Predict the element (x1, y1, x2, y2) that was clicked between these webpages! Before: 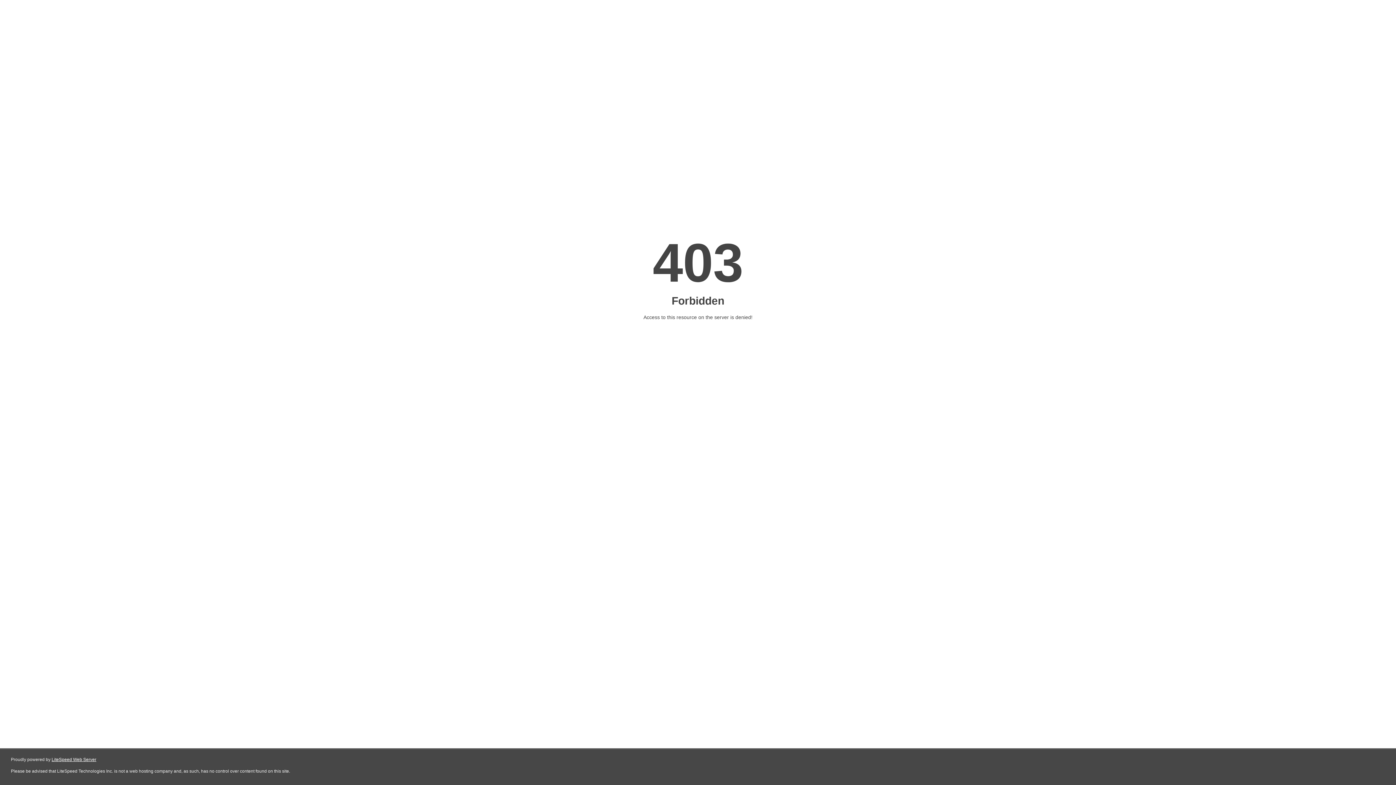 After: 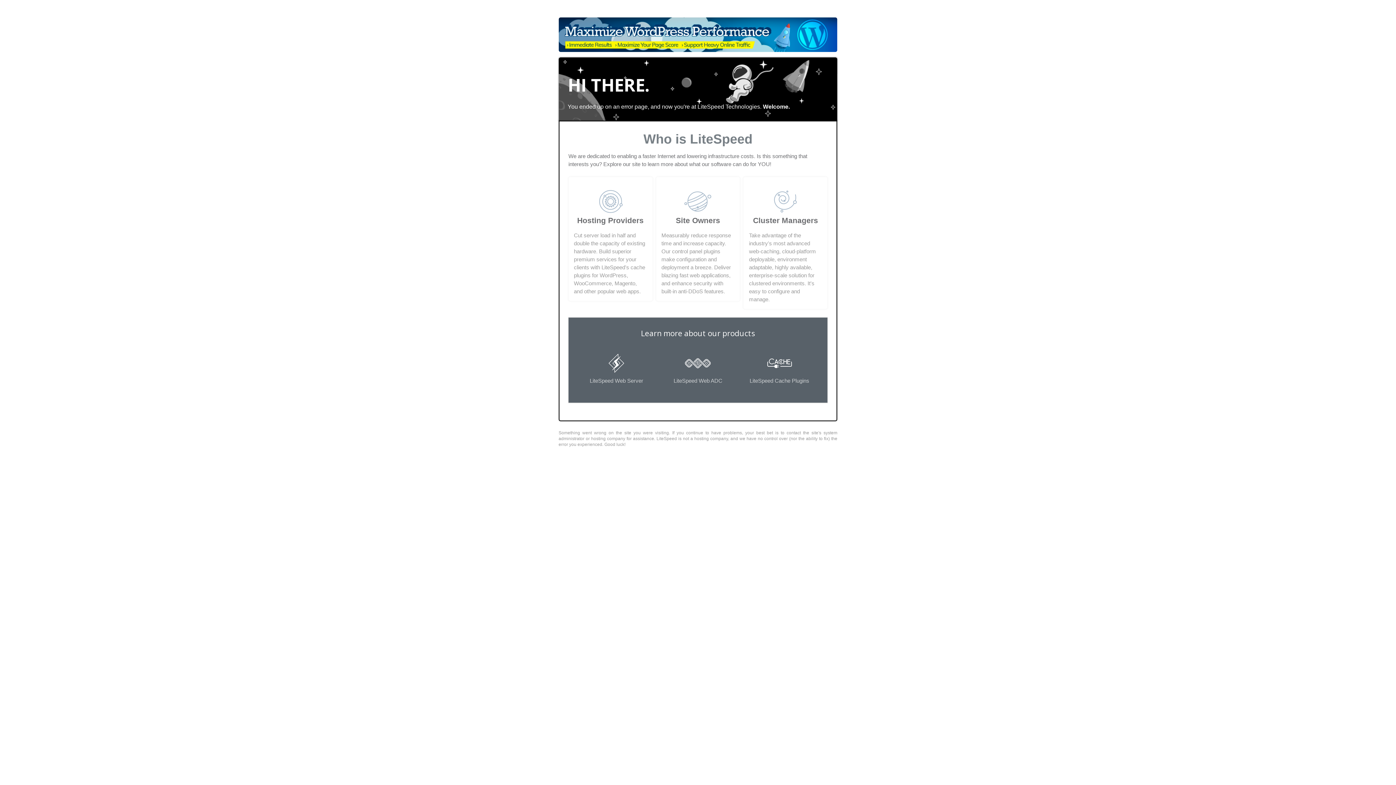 Action: label: LiteSpeed Web Server bbox: (51, 757, 96, 762)